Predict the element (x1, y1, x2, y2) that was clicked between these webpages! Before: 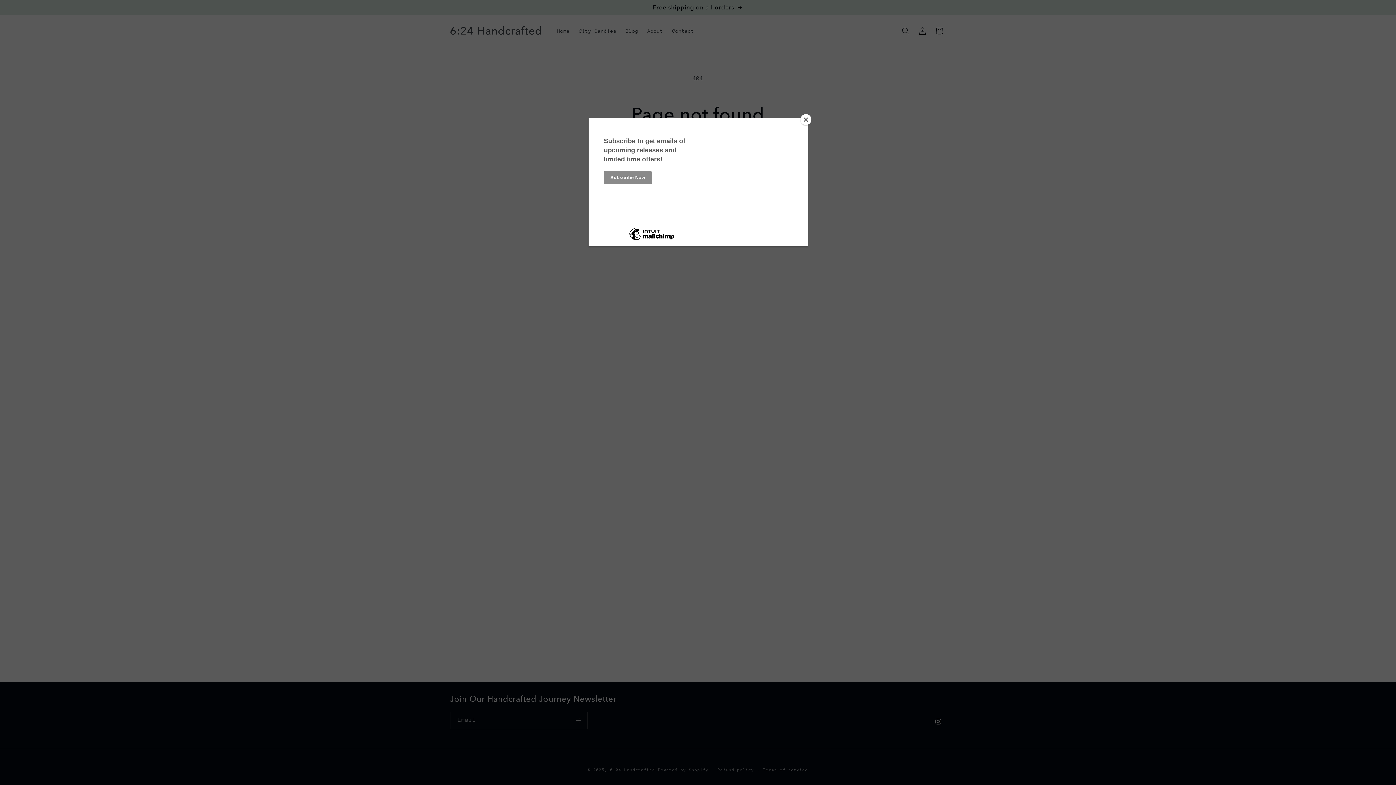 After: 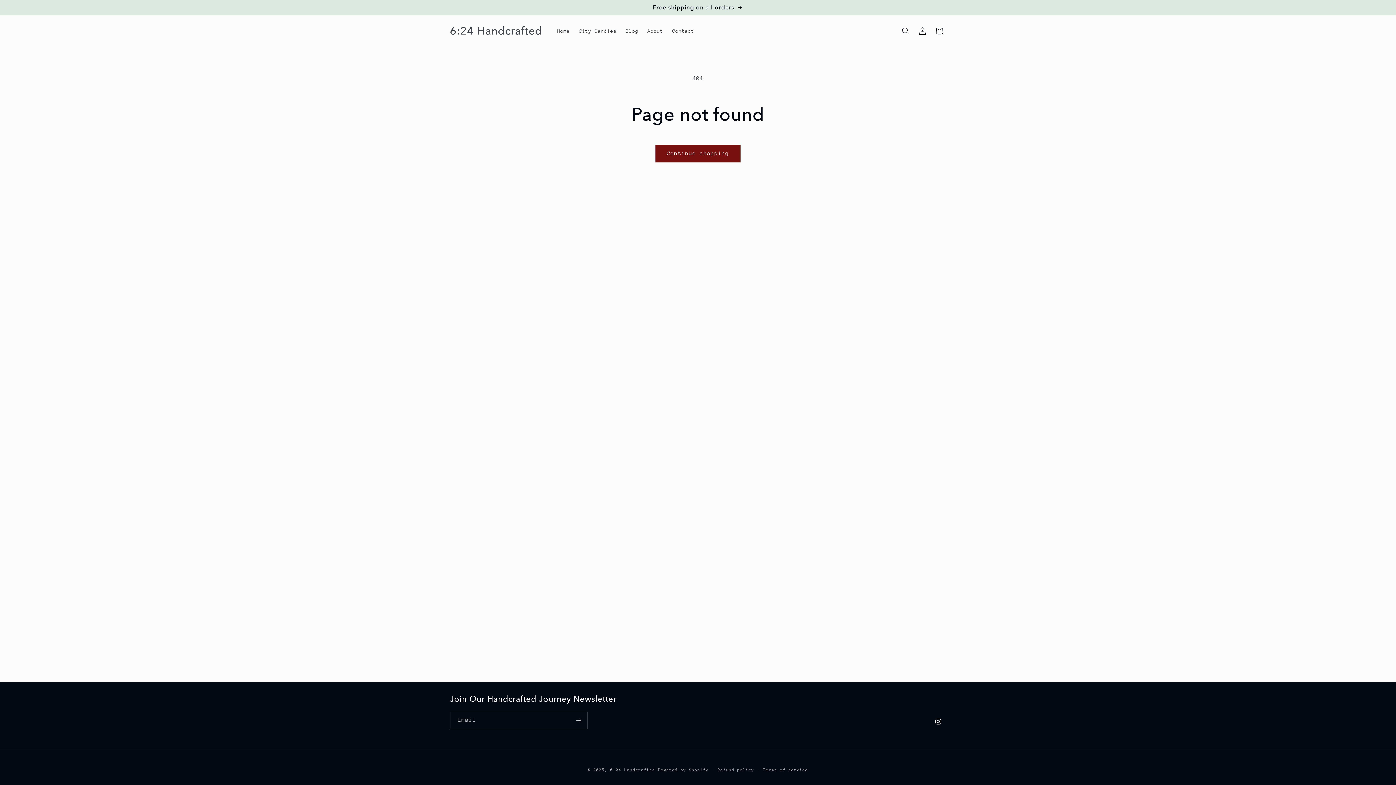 Action: bbox: (800, 114, 811, 125) label: Close